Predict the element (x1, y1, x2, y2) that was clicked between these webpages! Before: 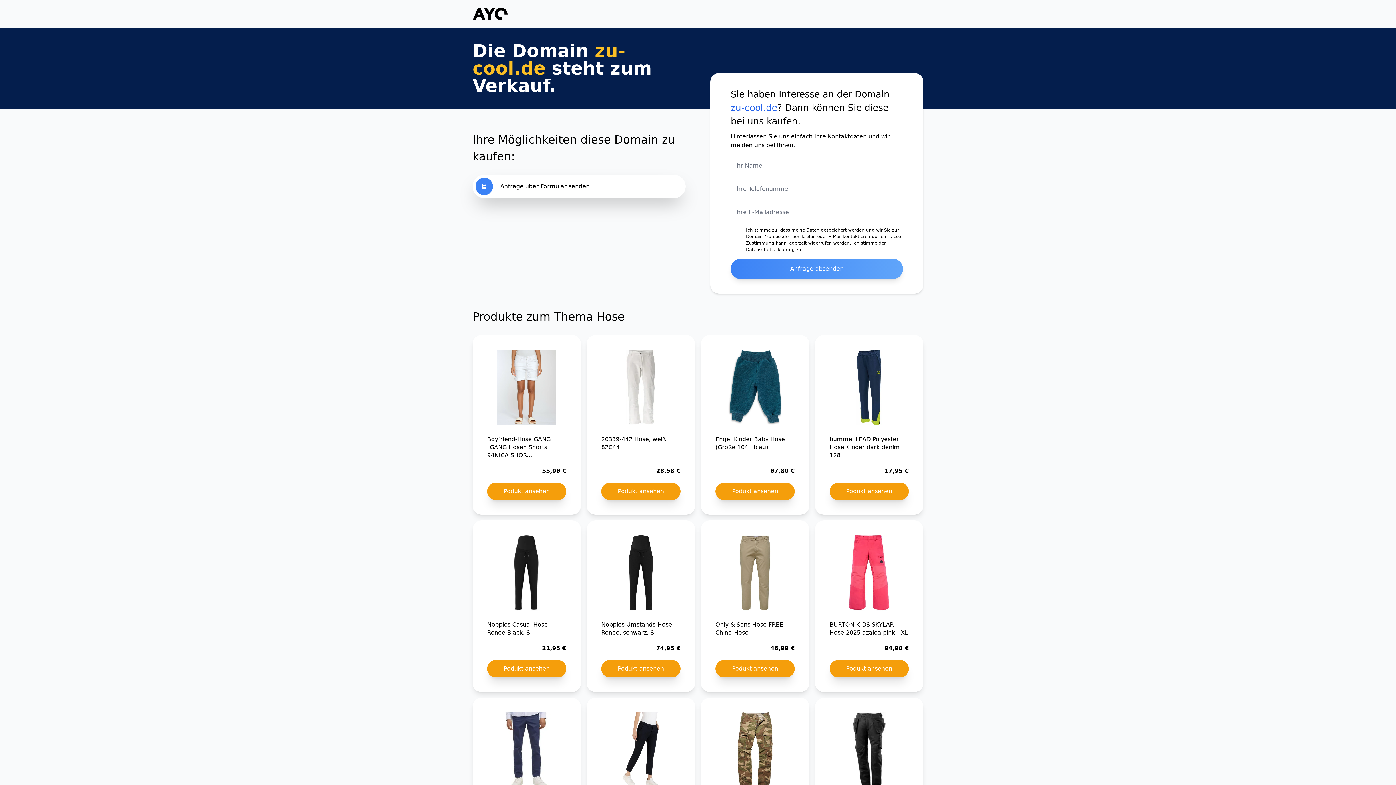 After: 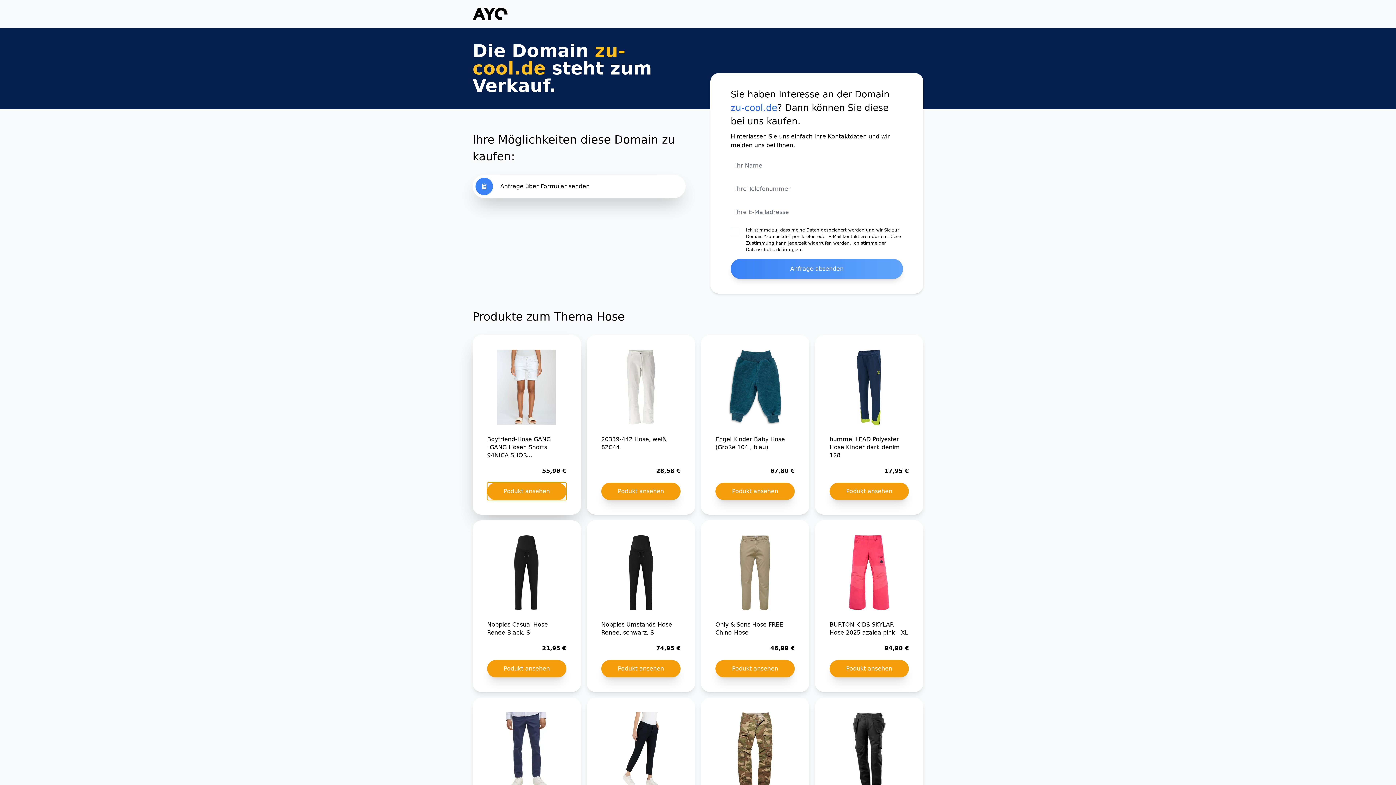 Action: bbox: (487, 482, 566, 500) label: Podukt ansehen